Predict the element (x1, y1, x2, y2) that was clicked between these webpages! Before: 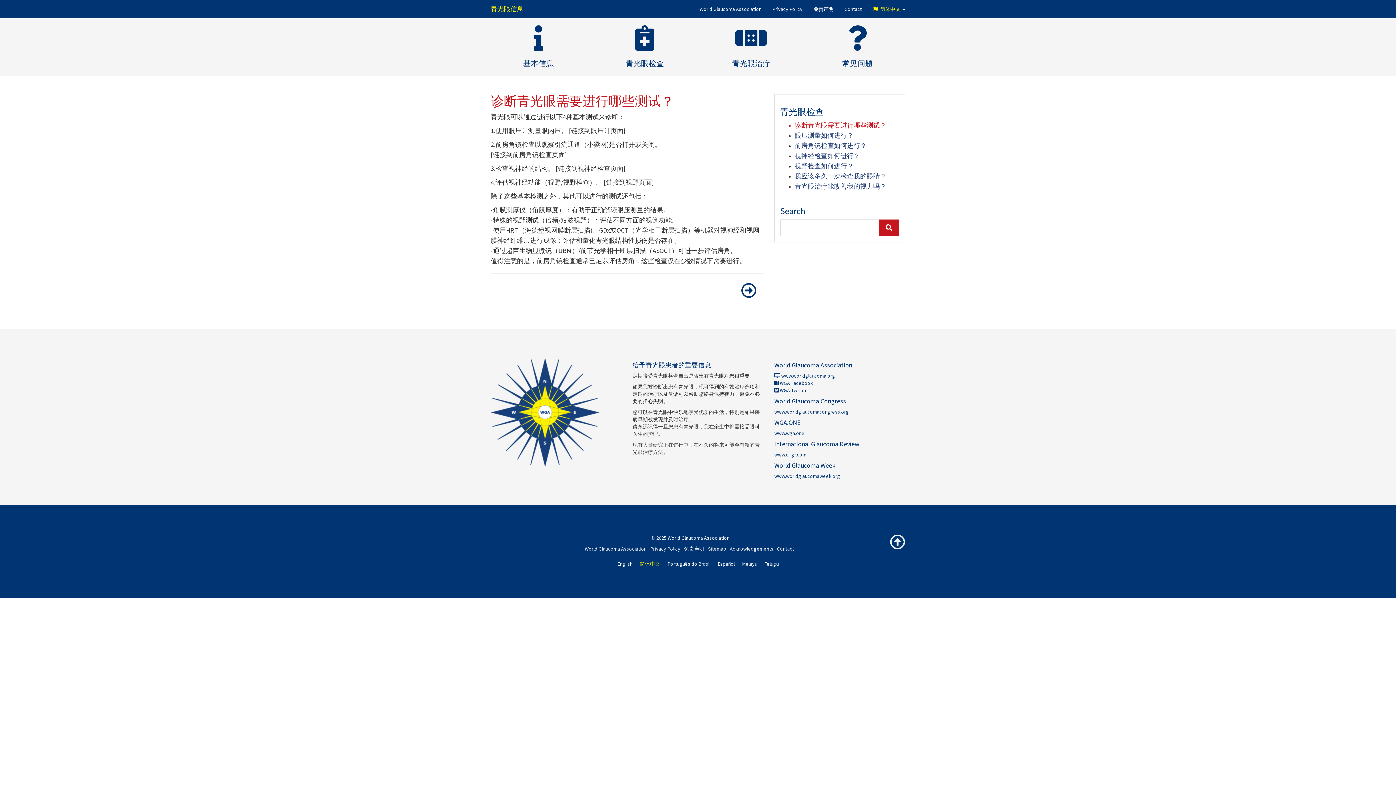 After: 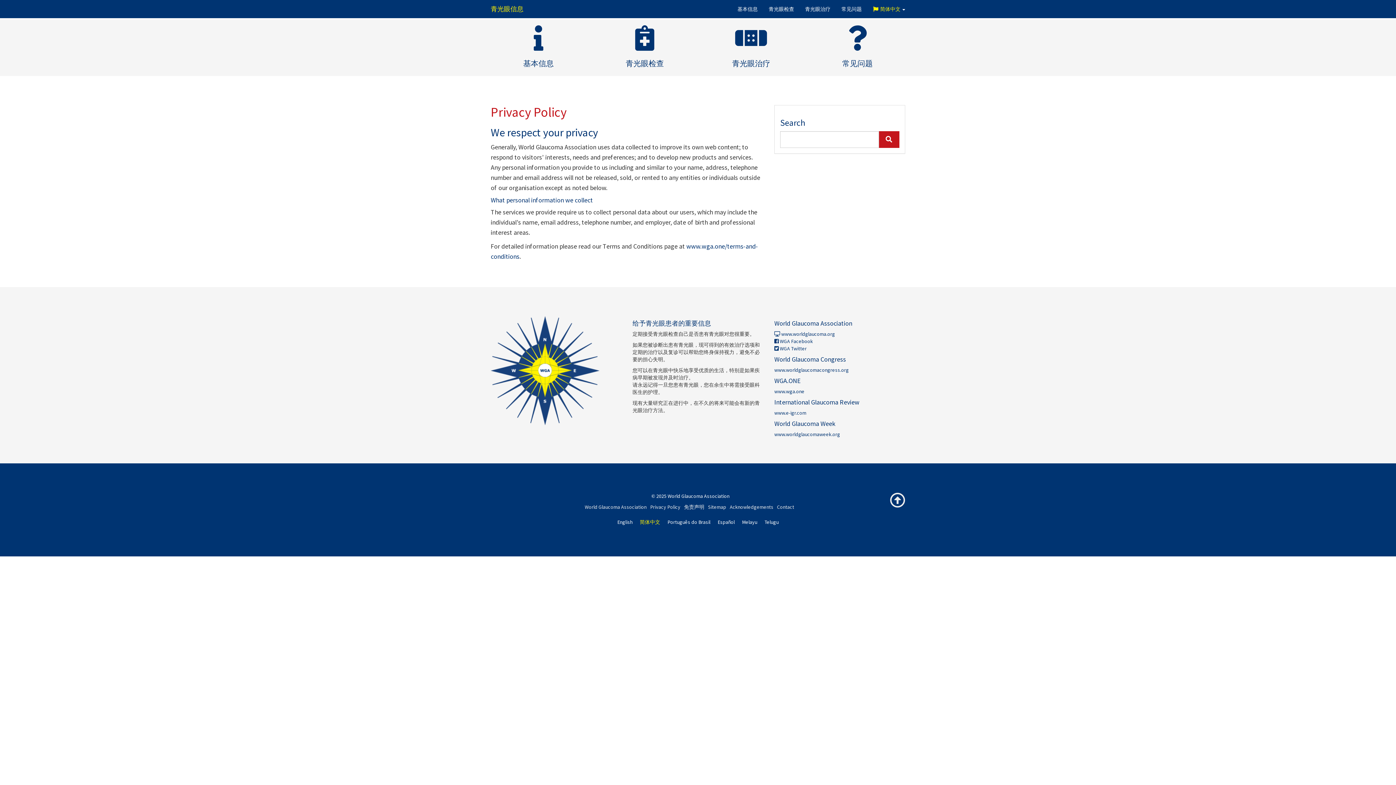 Action: label: Privacy Policy bbox: (650, 545, 680, 552)